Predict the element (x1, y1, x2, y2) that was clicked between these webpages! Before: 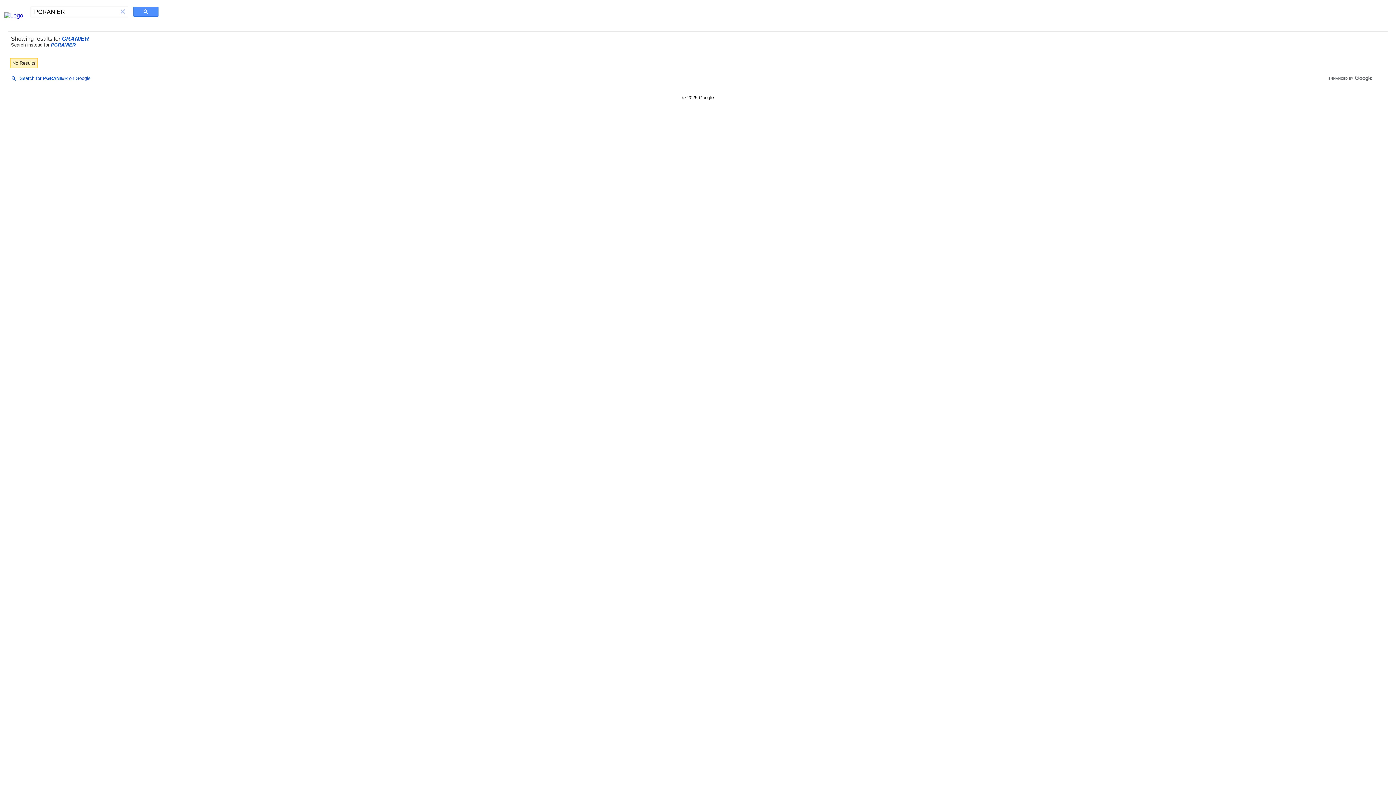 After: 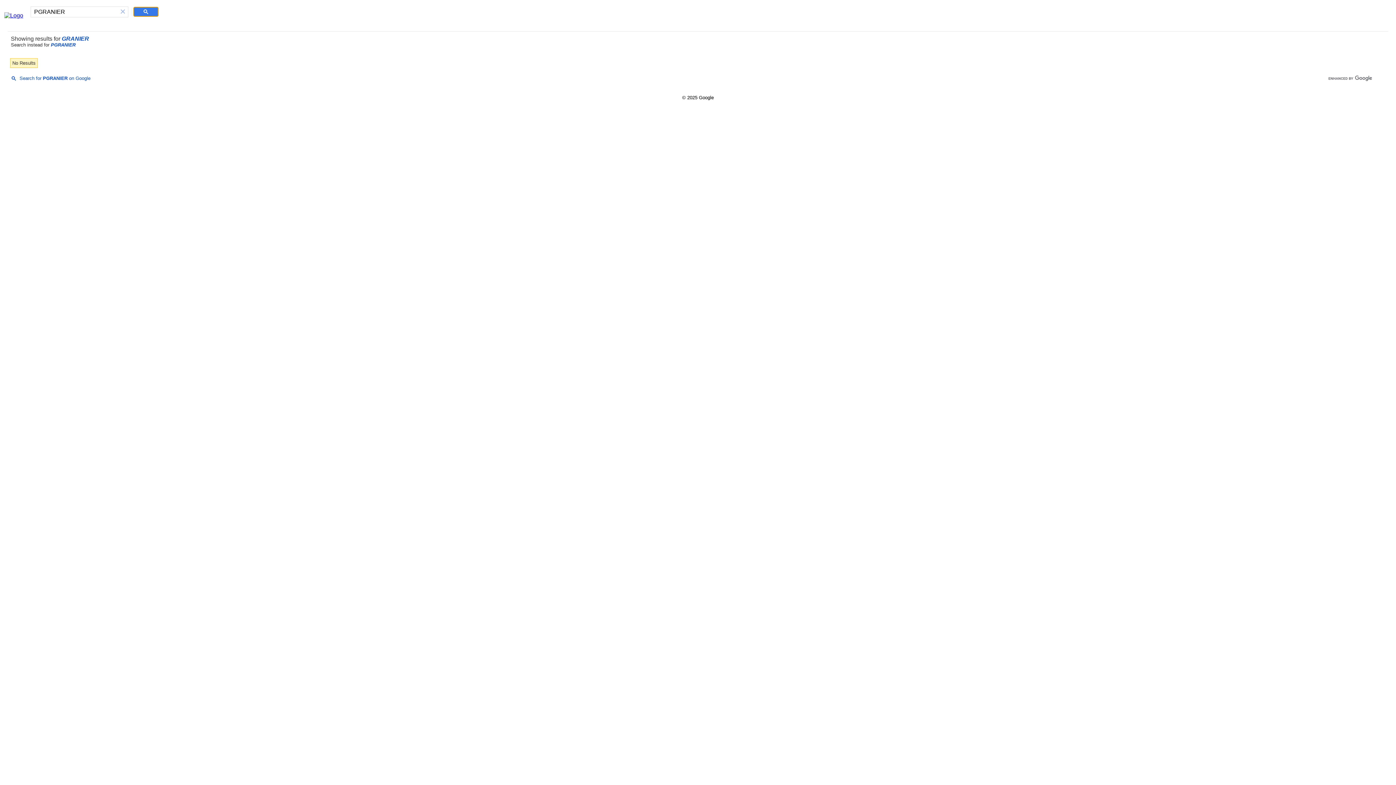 Action: bbox: (133, 6, 158, 16)